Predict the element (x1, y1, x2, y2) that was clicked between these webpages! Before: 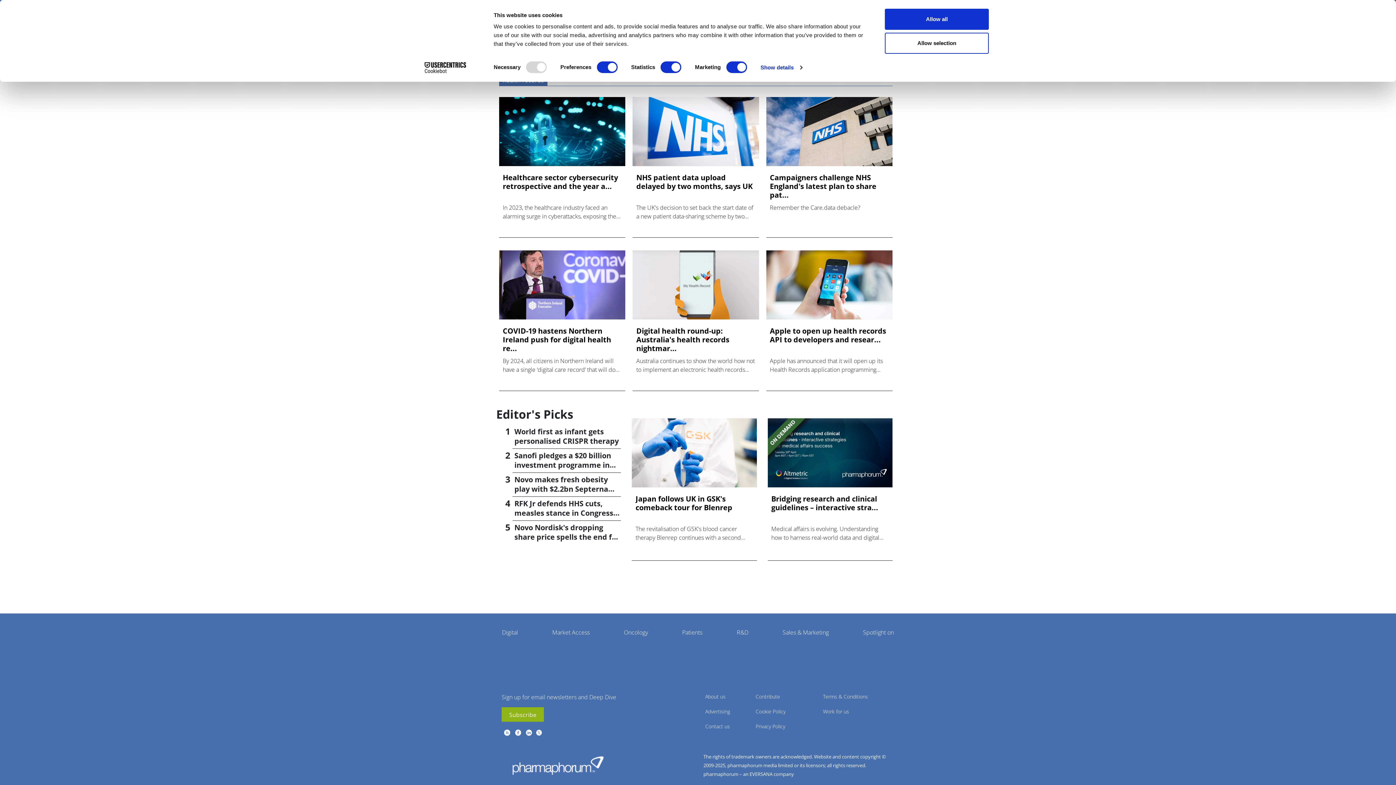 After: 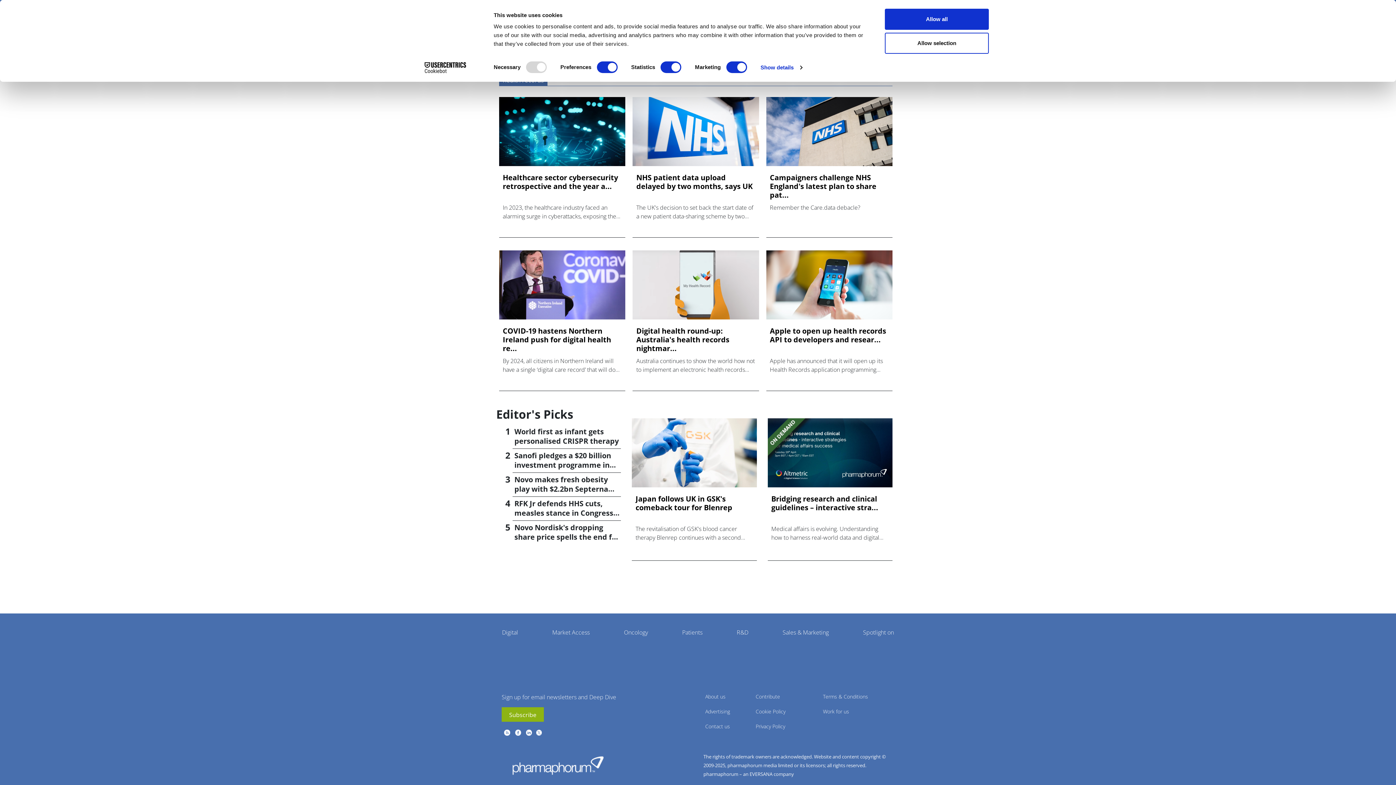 Action: bbox: (536, 729, 543, 736) label: twitter